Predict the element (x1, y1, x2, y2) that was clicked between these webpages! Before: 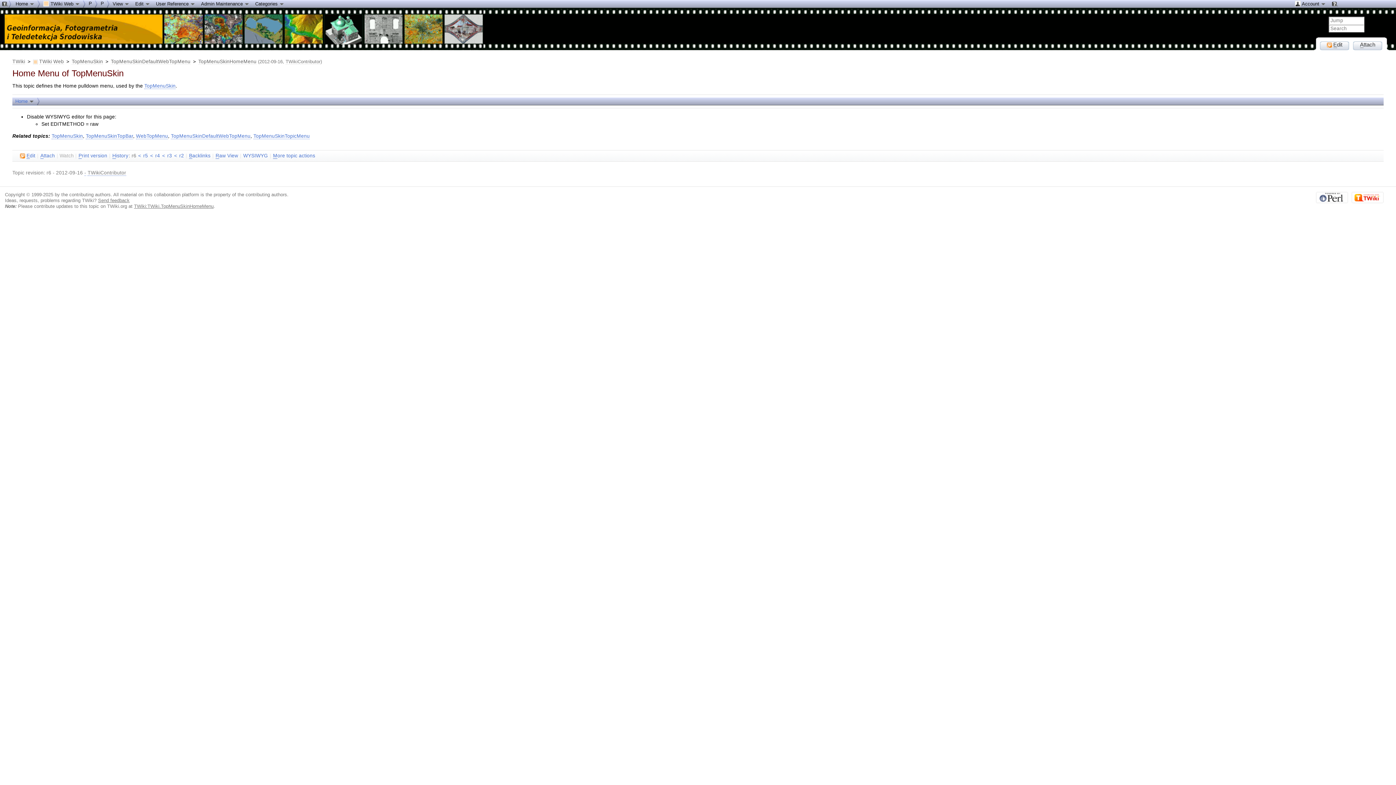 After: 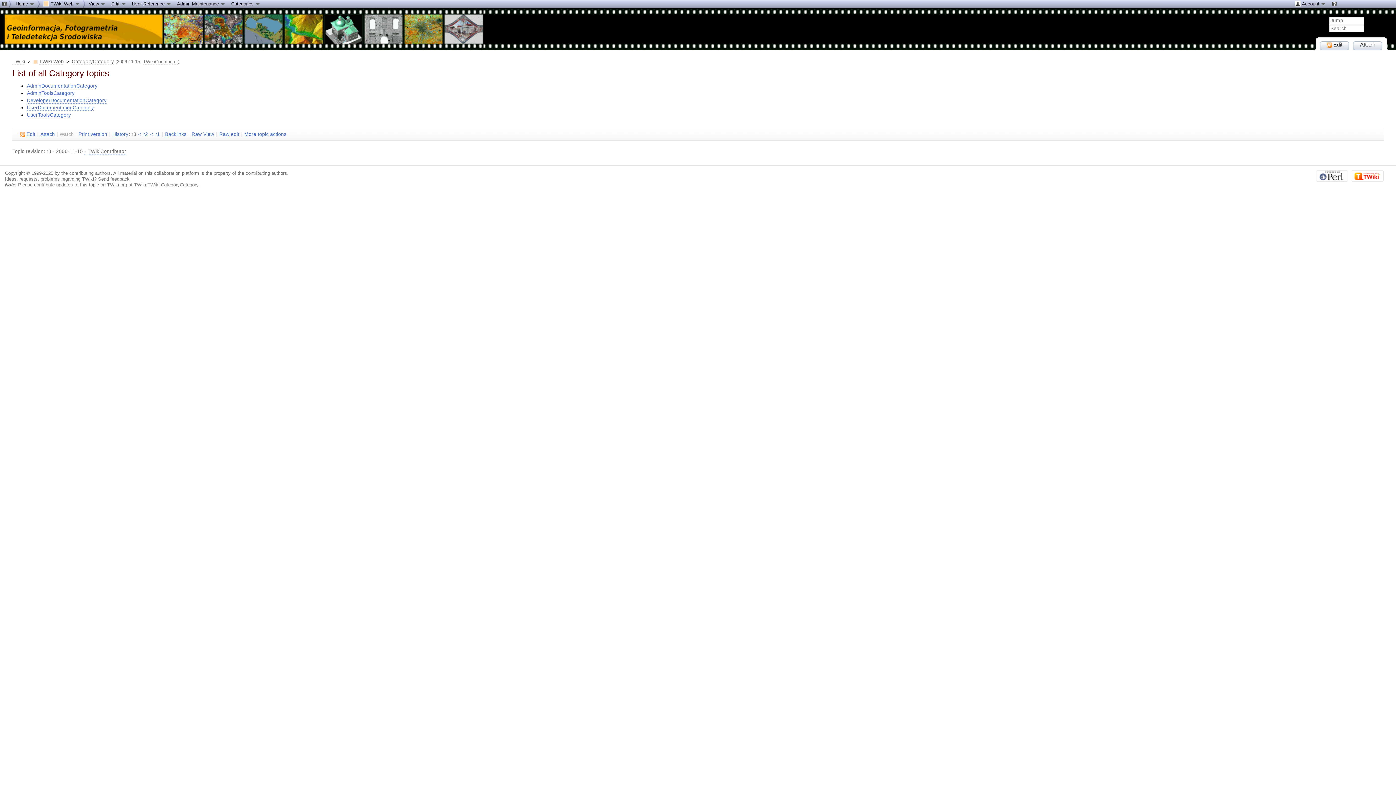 Action: label: Categories  bbox: (252, 0, 287, 7)